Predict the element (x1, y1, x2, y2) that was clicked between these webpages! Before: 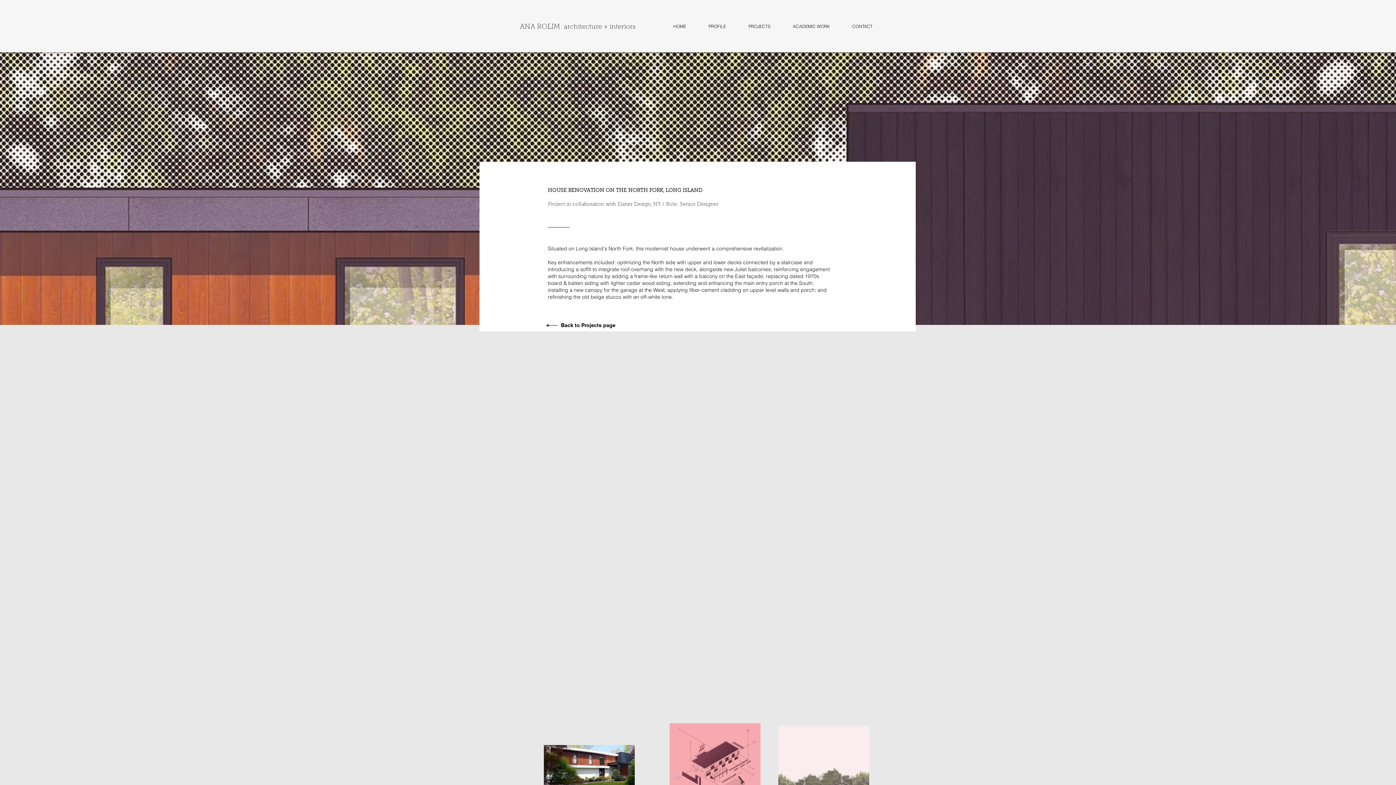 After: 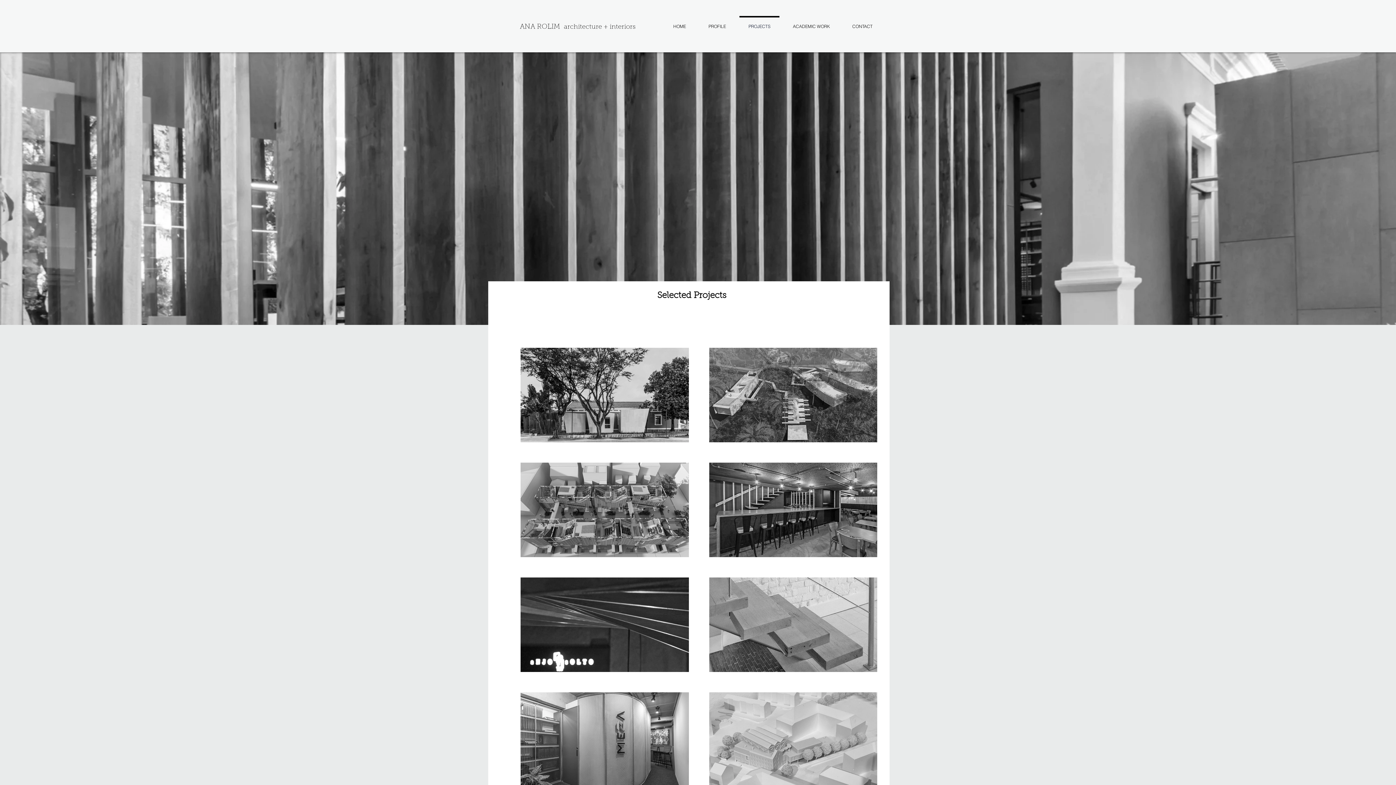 Action: bbox: (539, 324, 564, 326)